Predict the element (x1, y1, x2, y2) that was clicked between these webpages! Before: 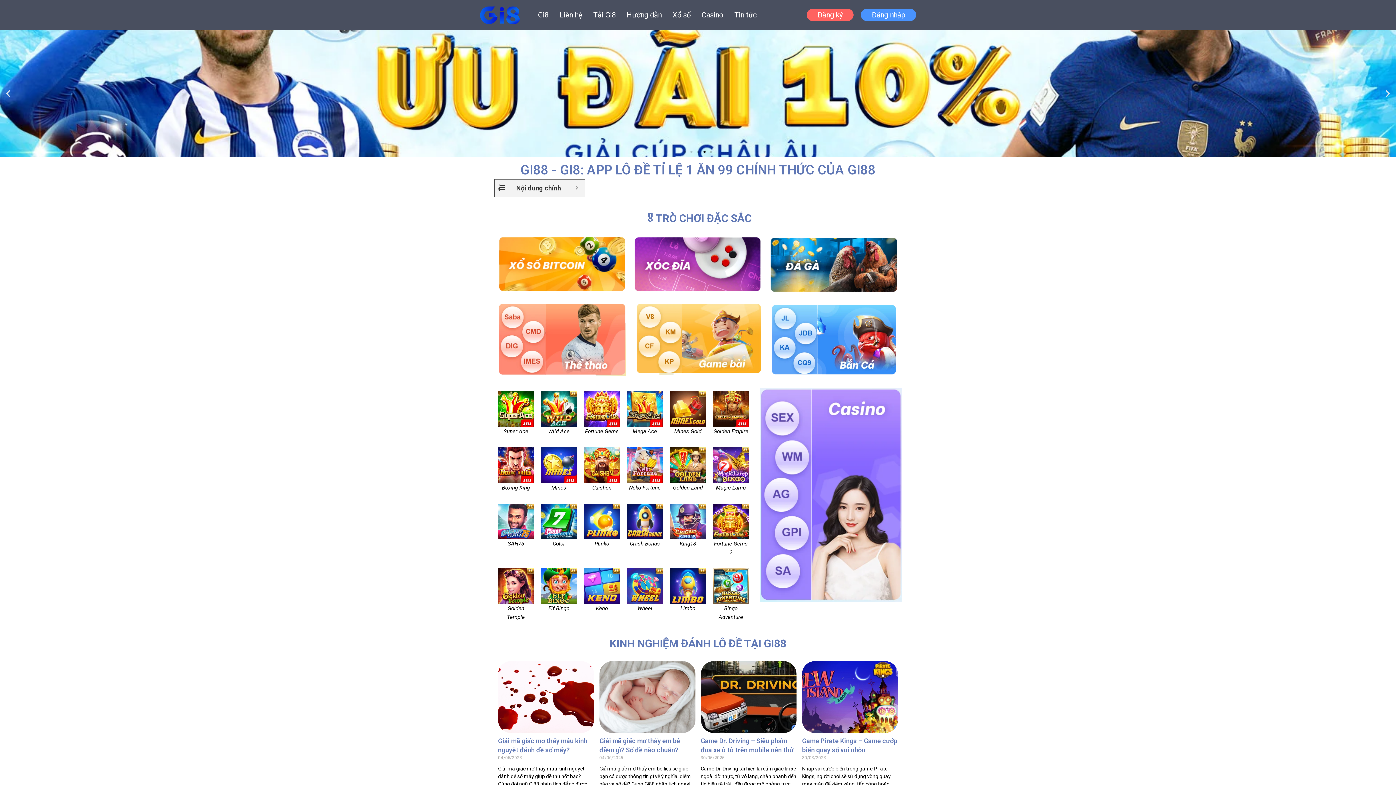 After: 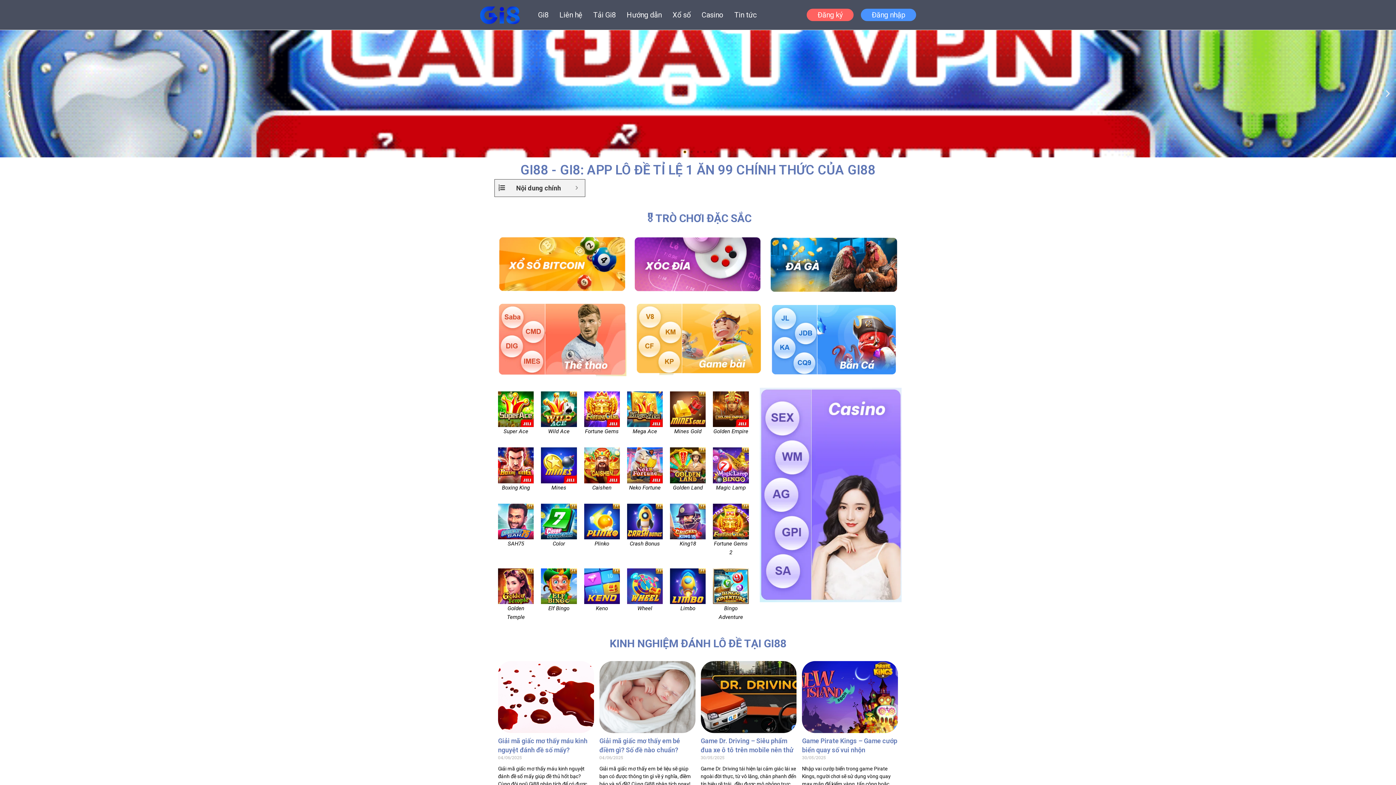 Action: label: Go to slide 1 bbox: (684, 150, 686, 153)